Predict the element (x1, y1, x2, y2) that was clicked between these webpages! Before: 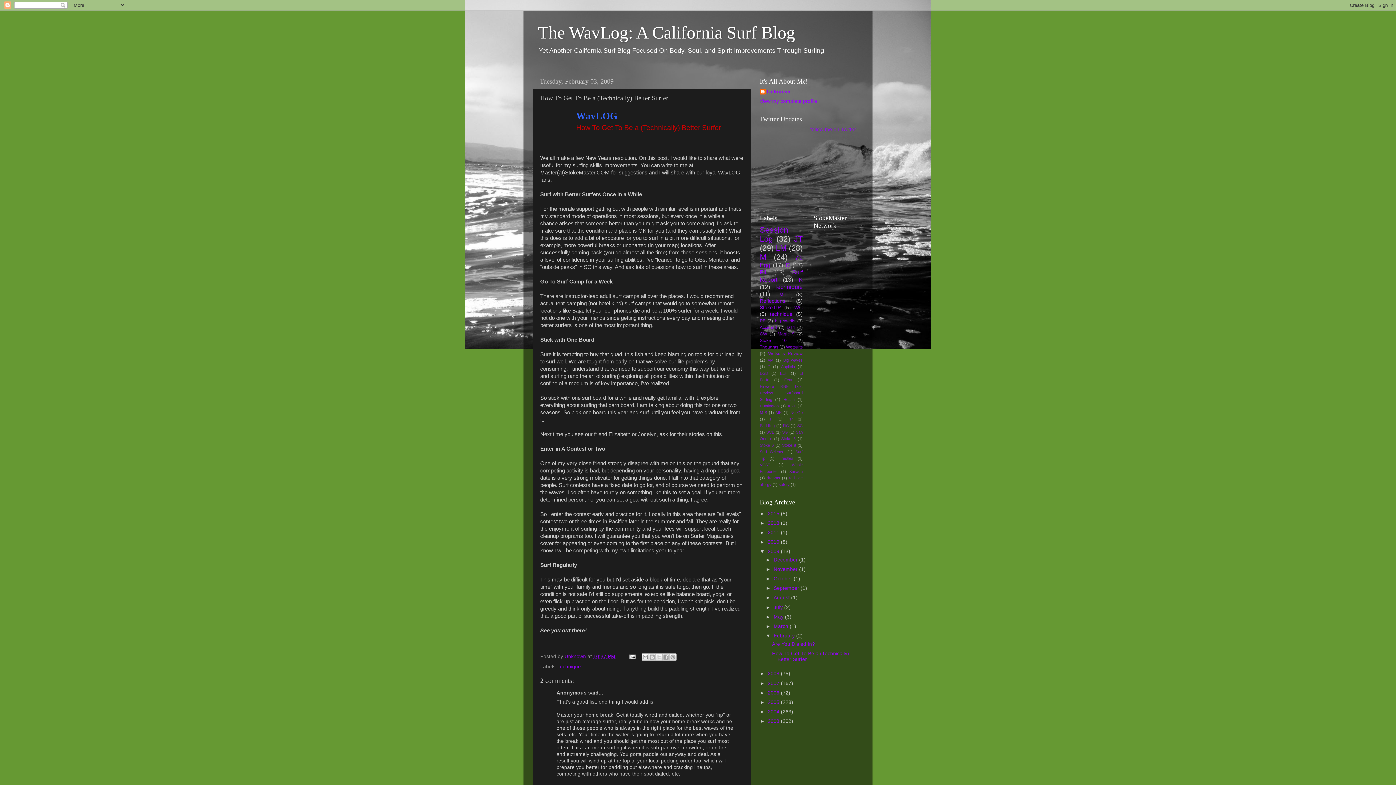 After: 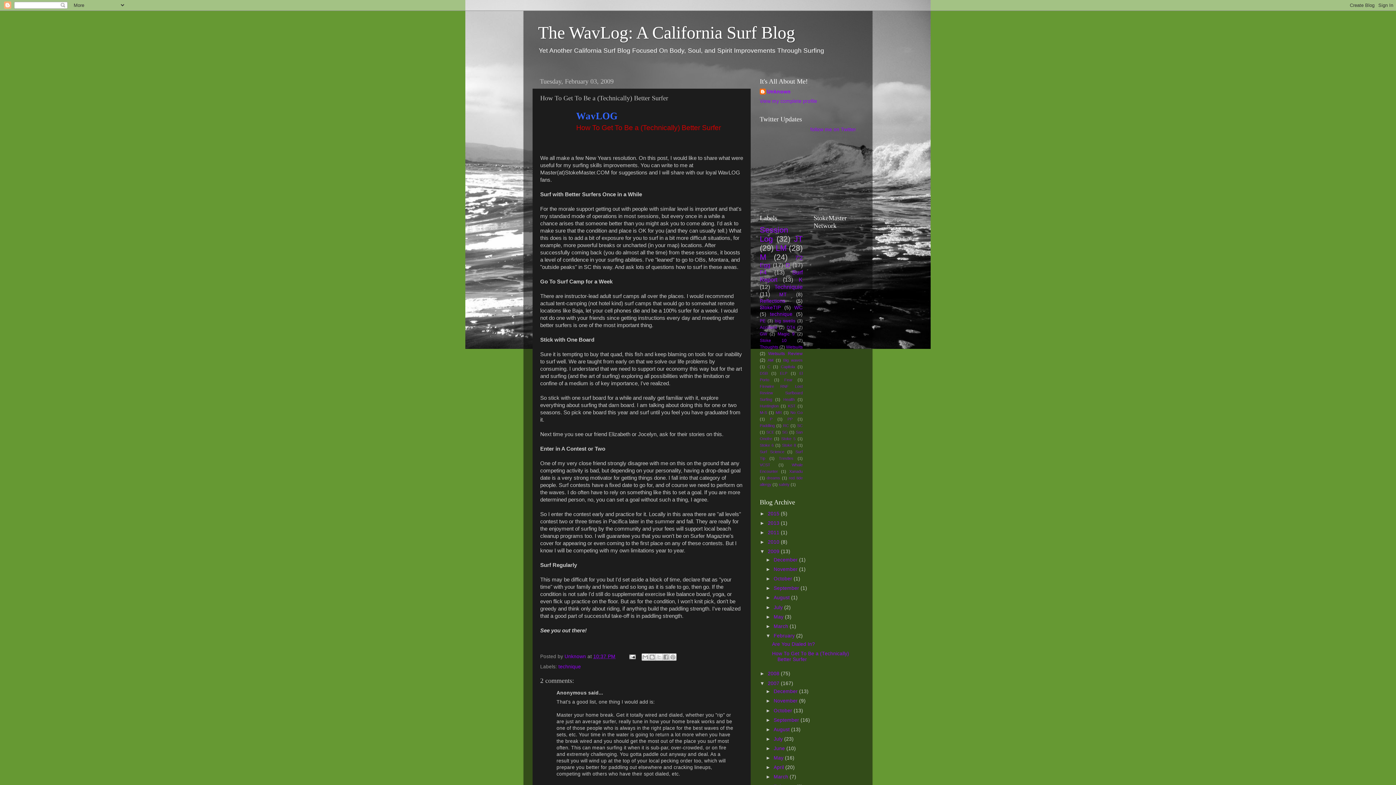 Action: label: ►   bbox: (760, 680, 768, 686)